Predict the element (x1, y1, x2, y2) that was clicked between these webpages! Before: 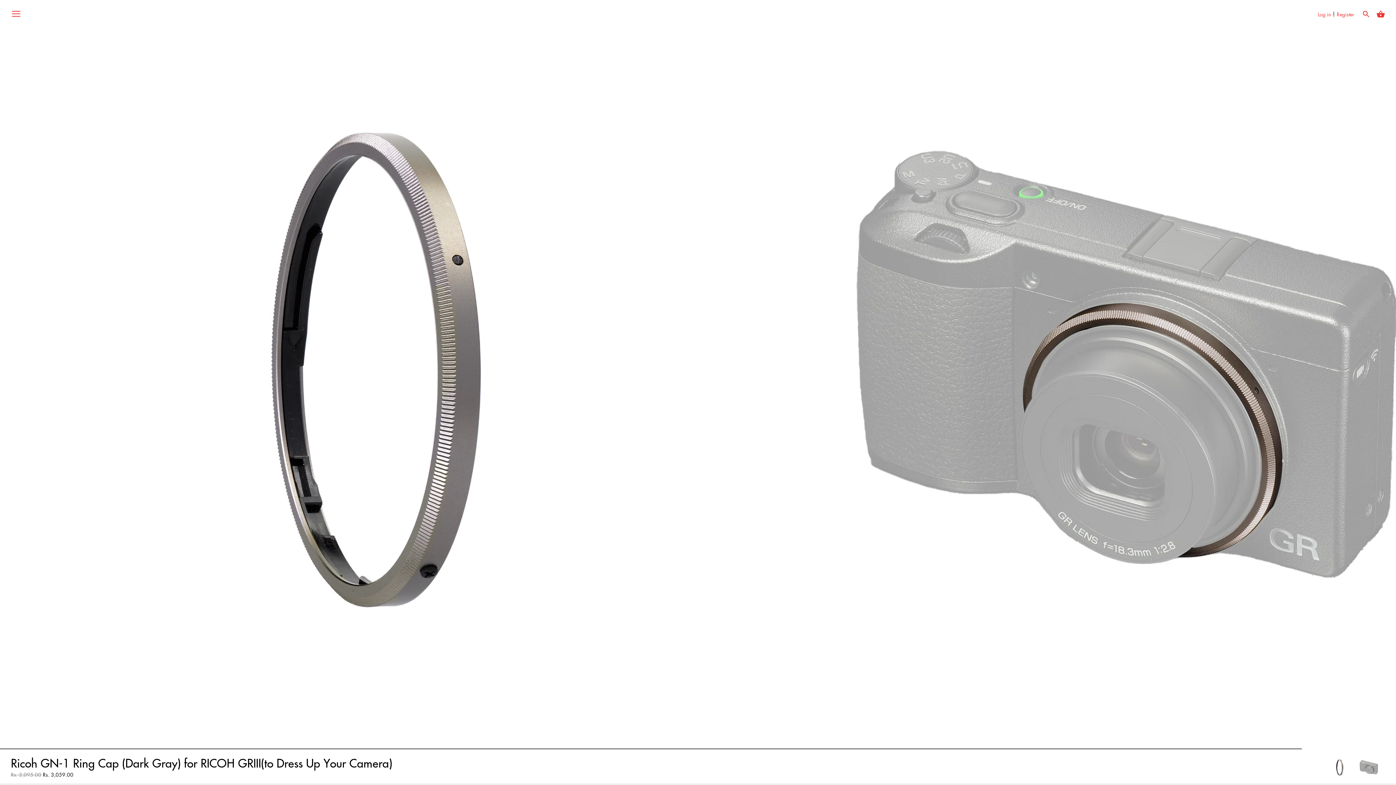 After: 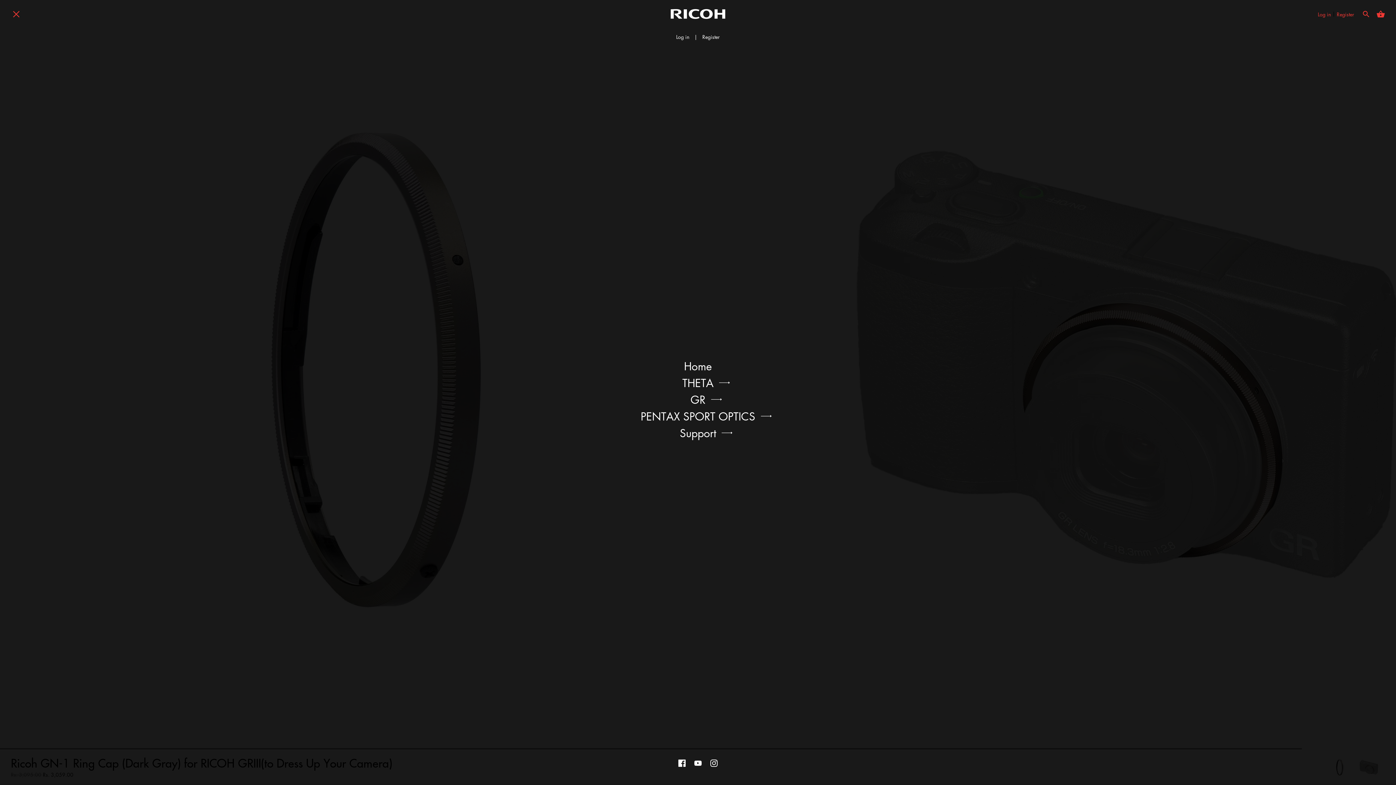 Action: label: Menu bbox: (10, 8, 21, 21)